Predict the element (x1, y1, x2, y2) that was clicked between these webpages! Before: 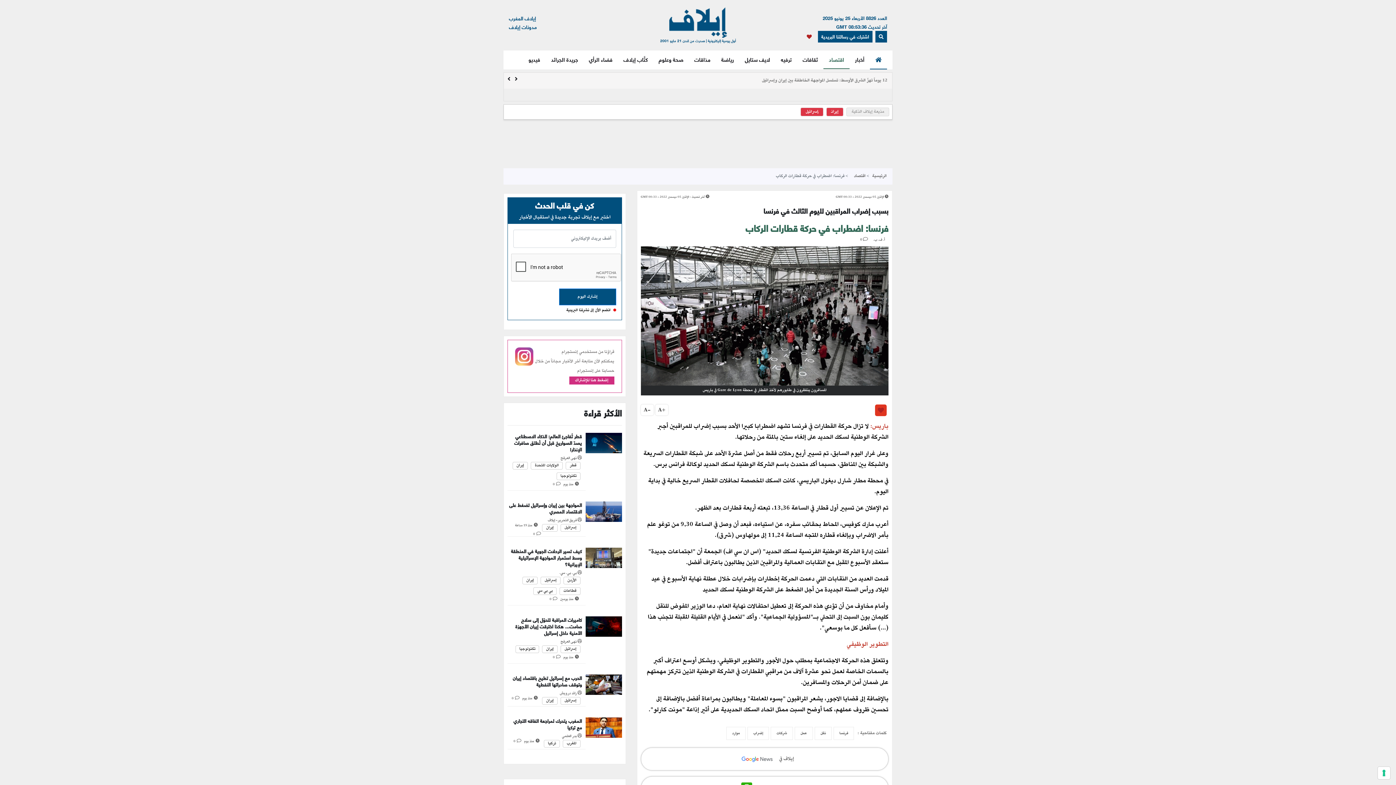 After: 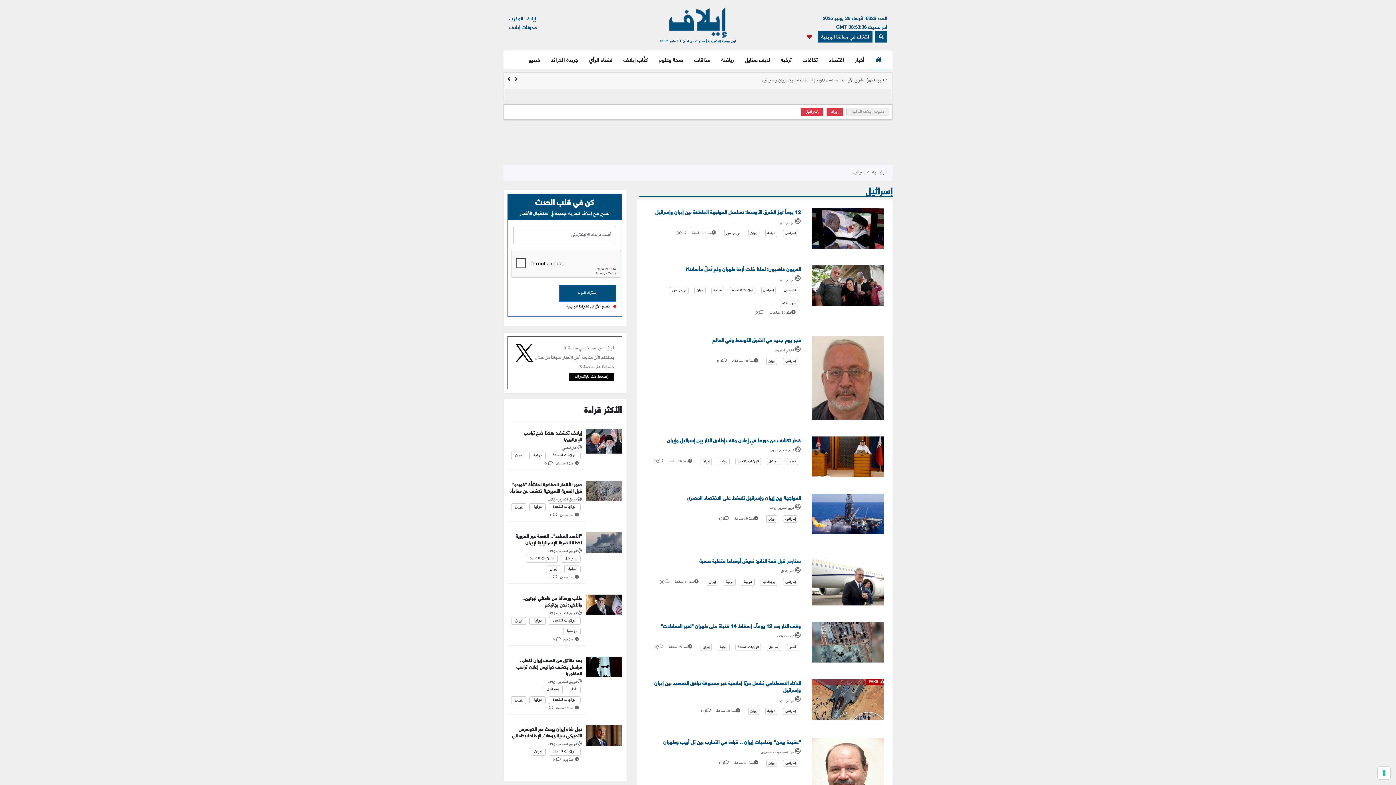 Action: bbox: (562, 644, 578, 654) label: إسرائيل